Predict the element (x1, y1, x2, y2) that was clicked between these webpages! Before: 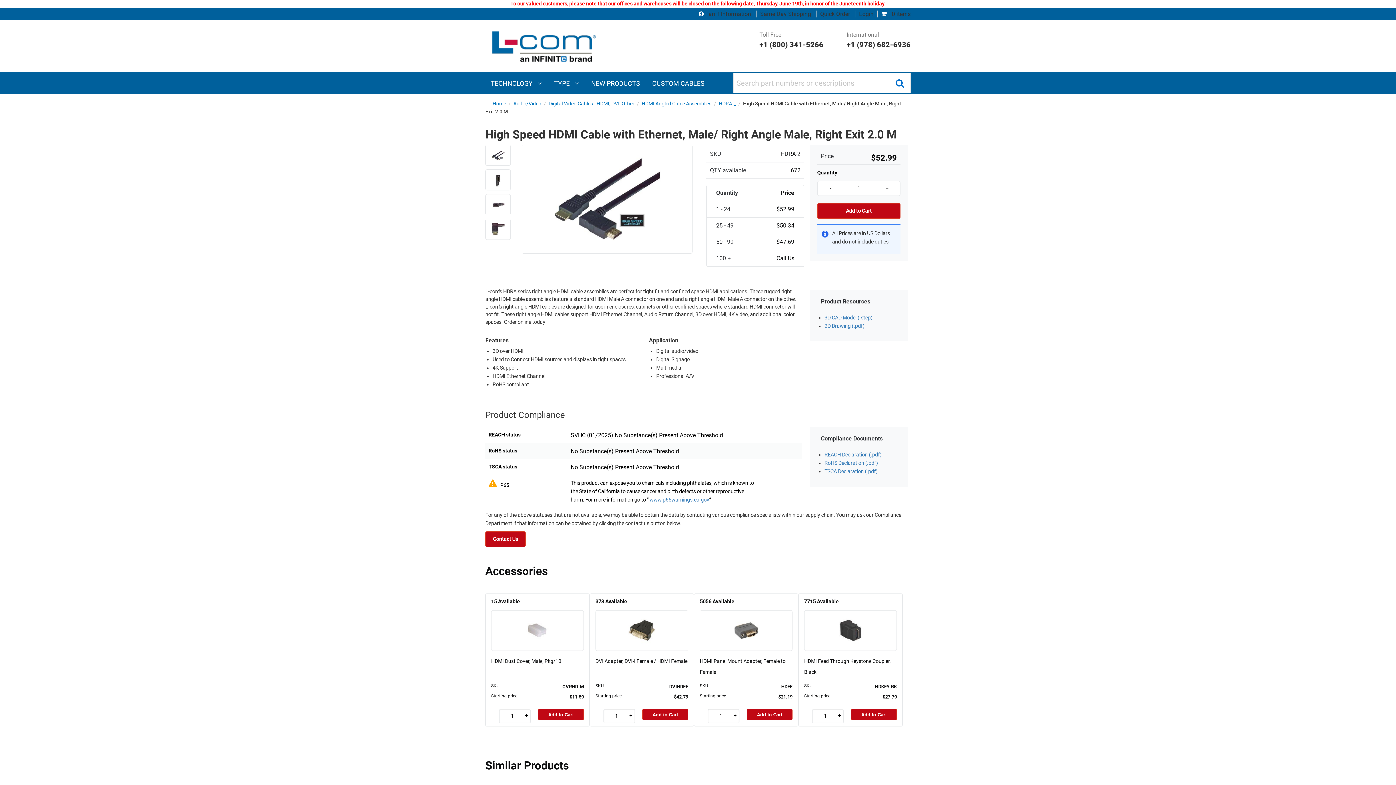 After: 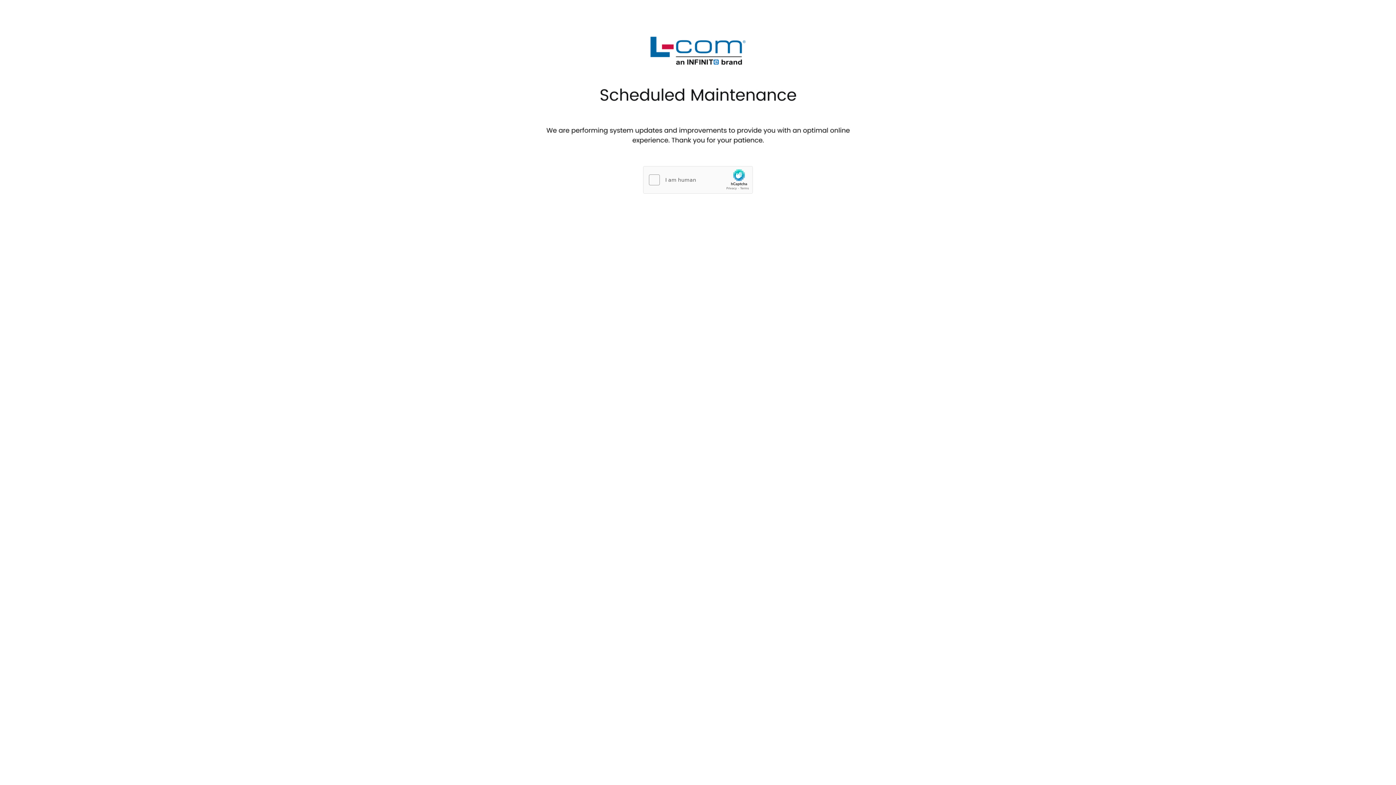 Action: bbox: (485, 26, 603, 66)